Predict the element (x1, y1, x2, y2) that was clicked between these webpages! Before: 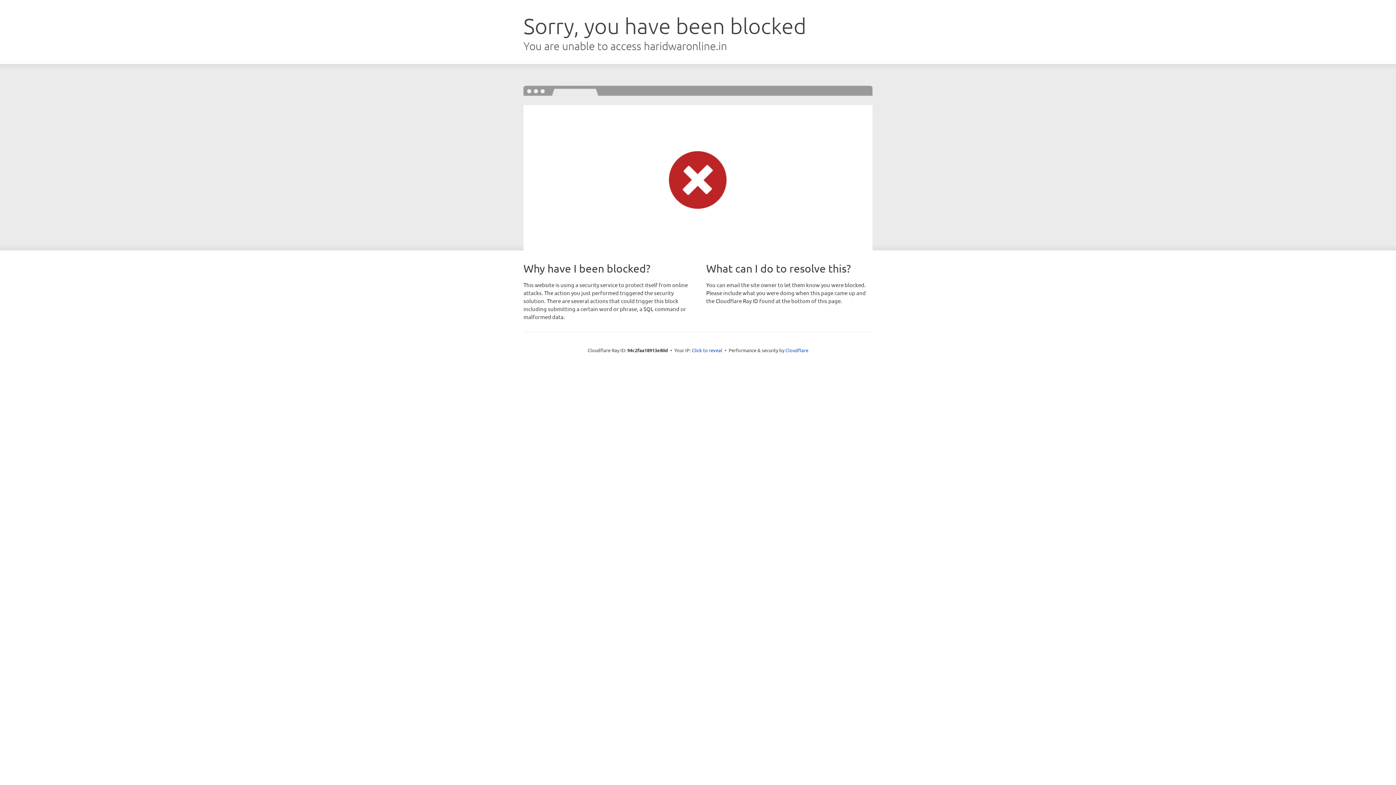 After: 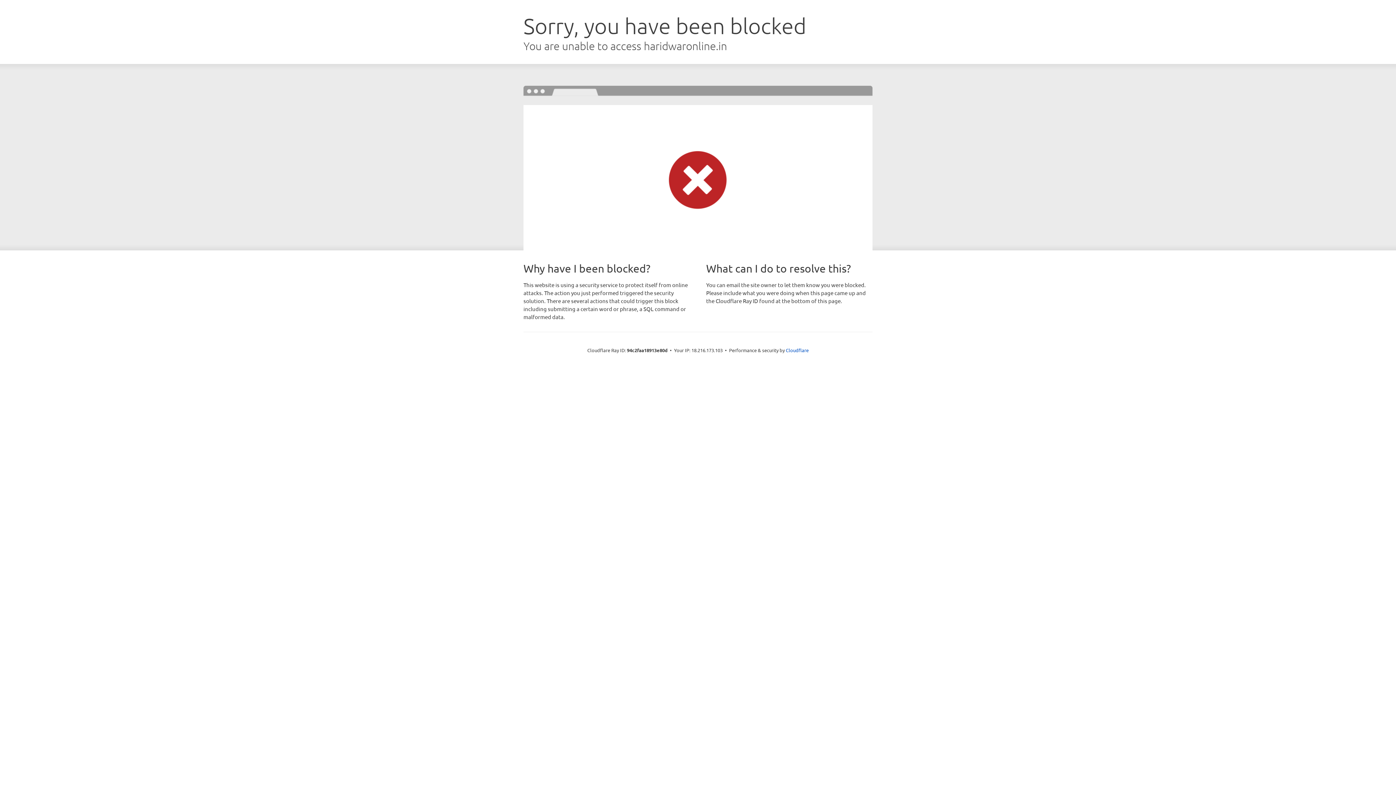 Action: bbox: (692, 346, 722, 353) label: Click to reveal